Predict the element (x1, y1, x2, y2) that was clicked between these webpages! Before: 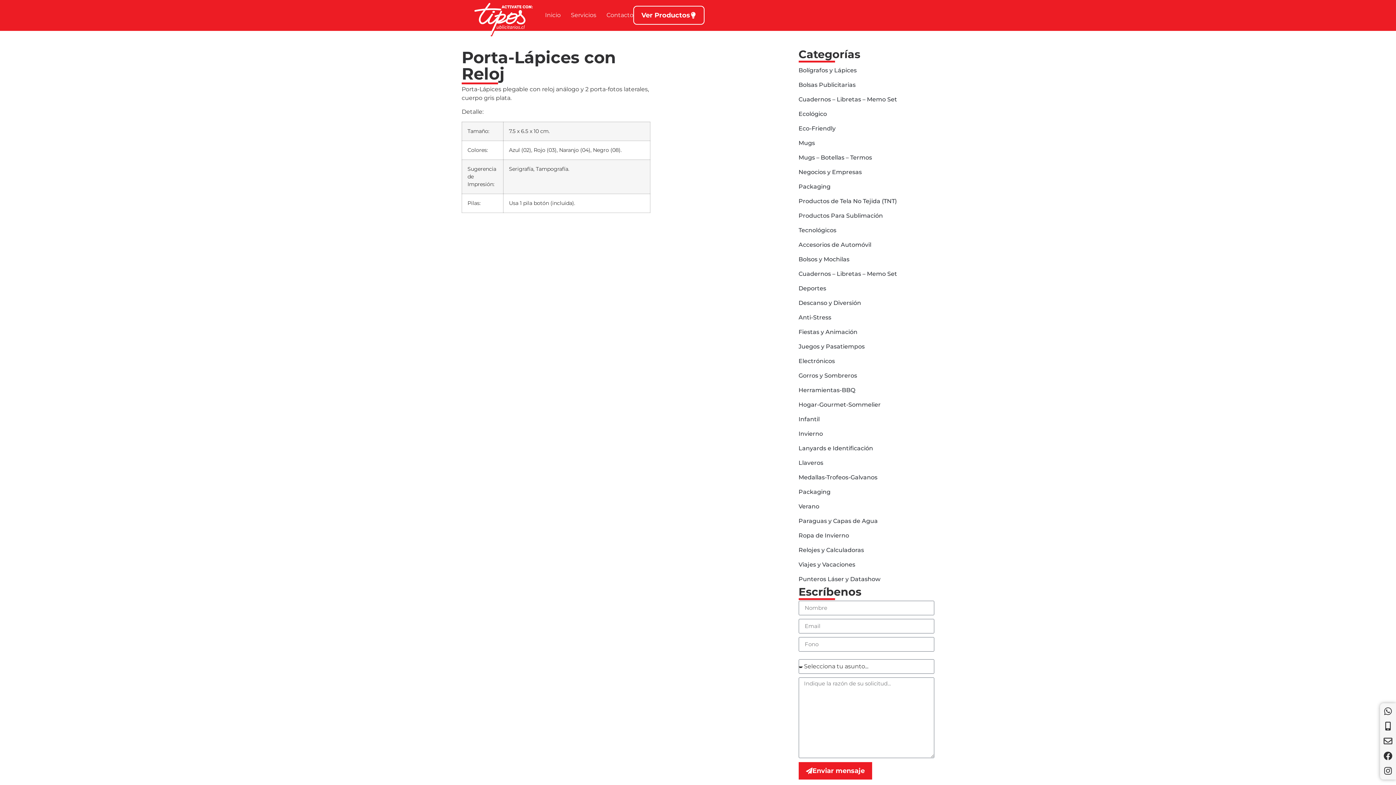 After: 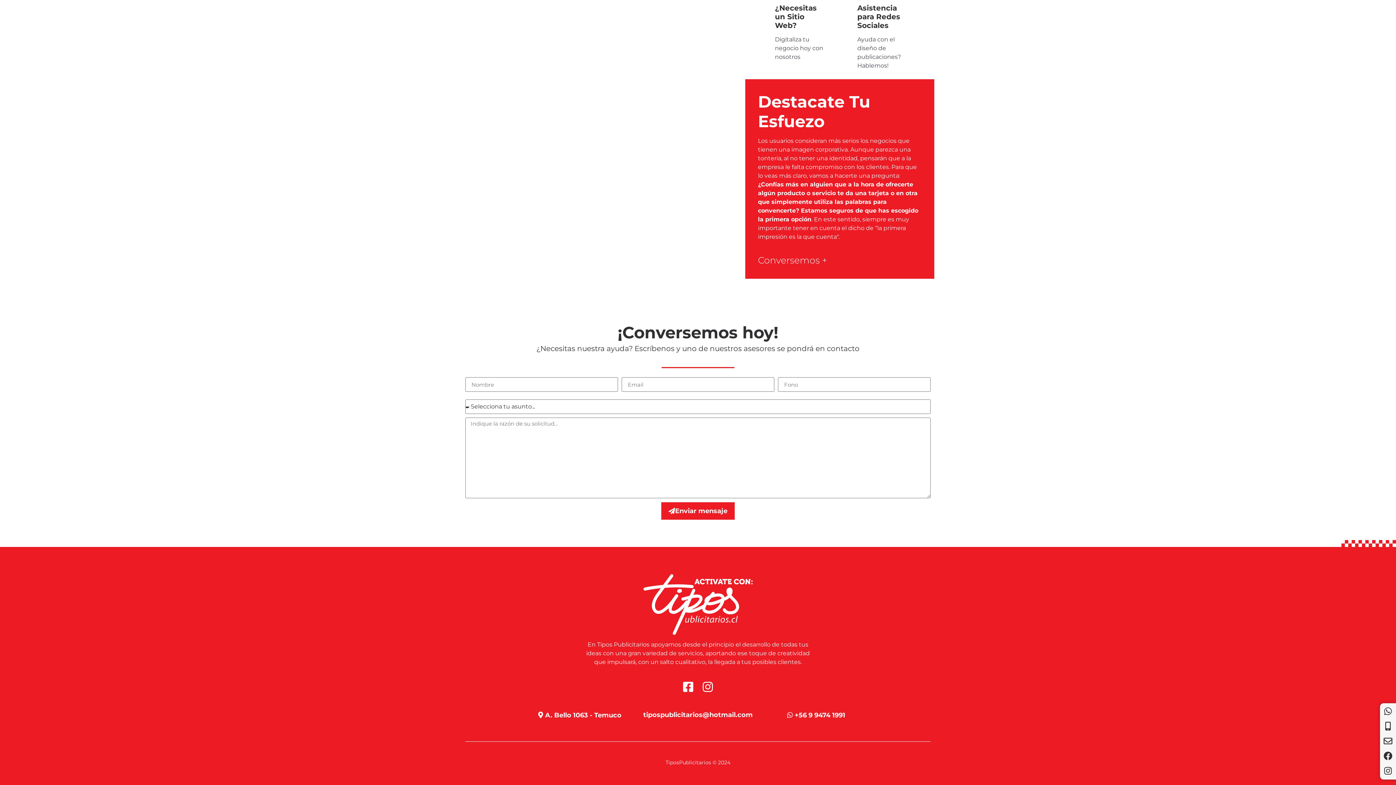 Action: label: Contacto bbox: (606, 7, 633, 23)